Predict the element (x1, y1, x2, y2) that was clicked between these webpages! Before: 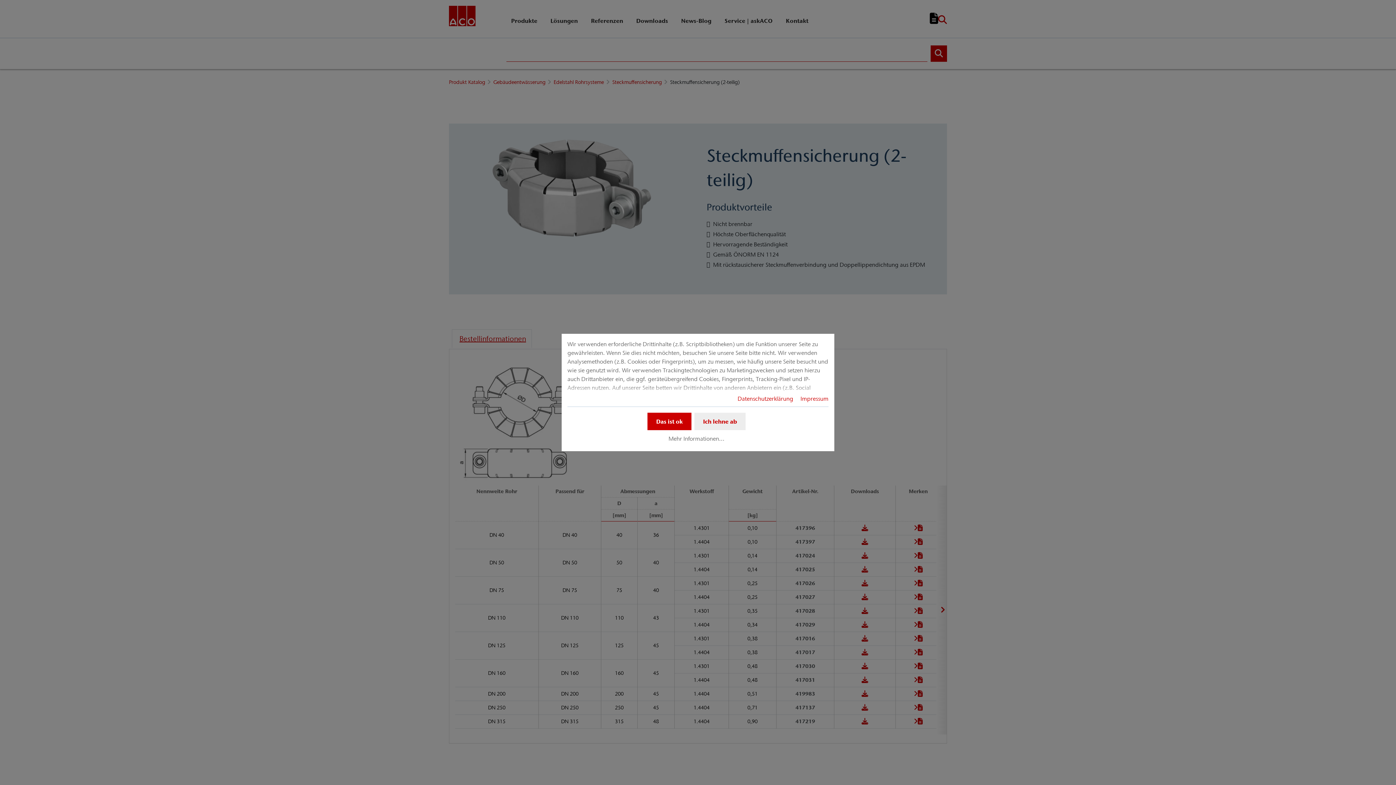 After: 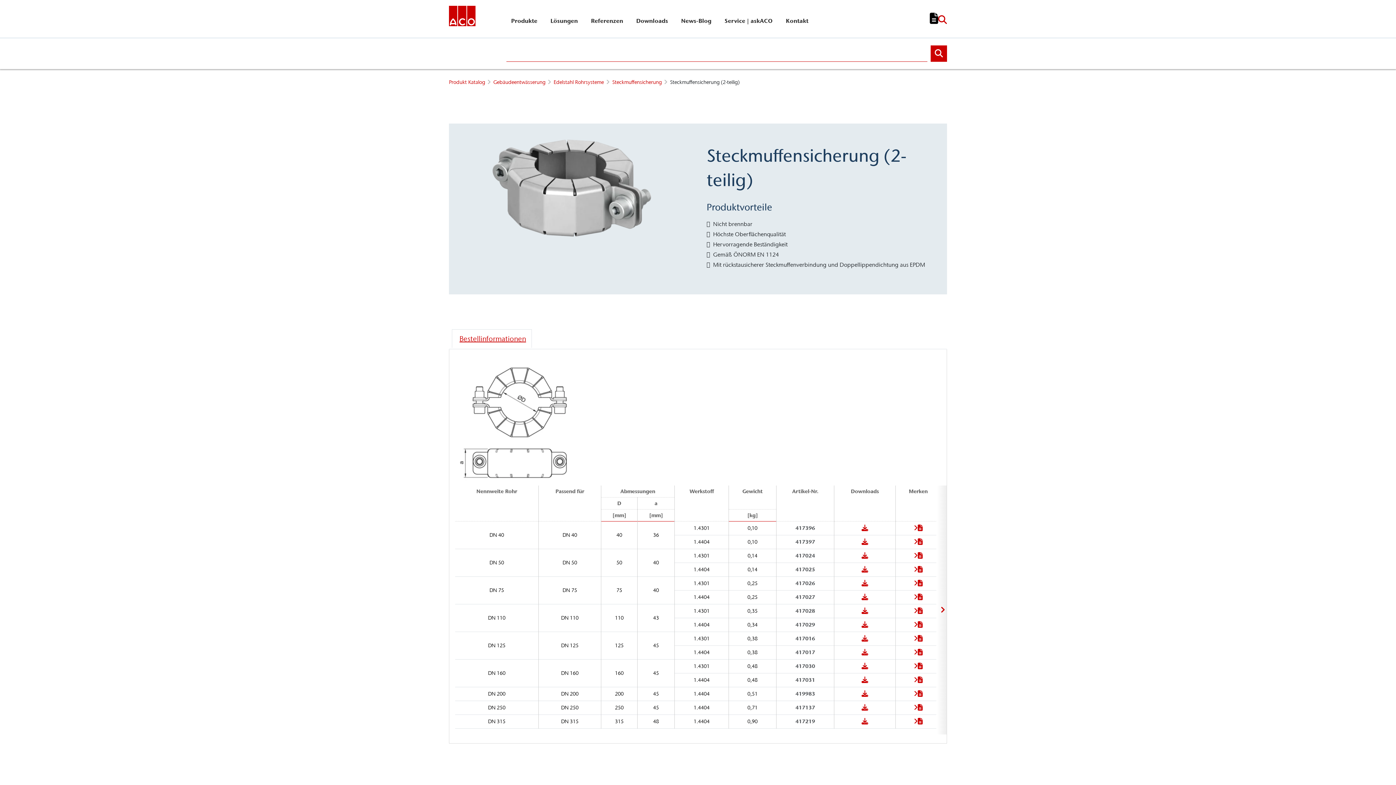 Action: bbox: (647, 412, 691, 430) label: Das ist ok